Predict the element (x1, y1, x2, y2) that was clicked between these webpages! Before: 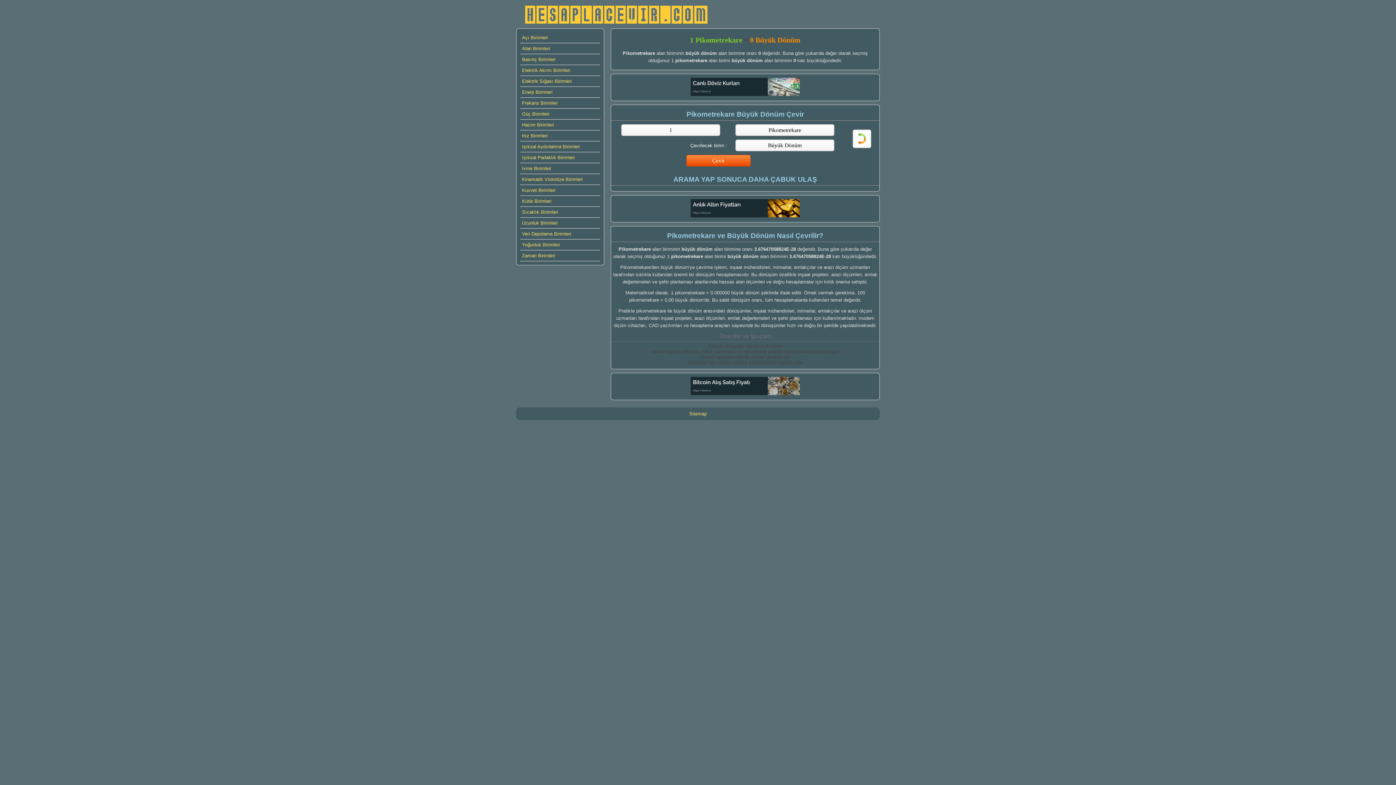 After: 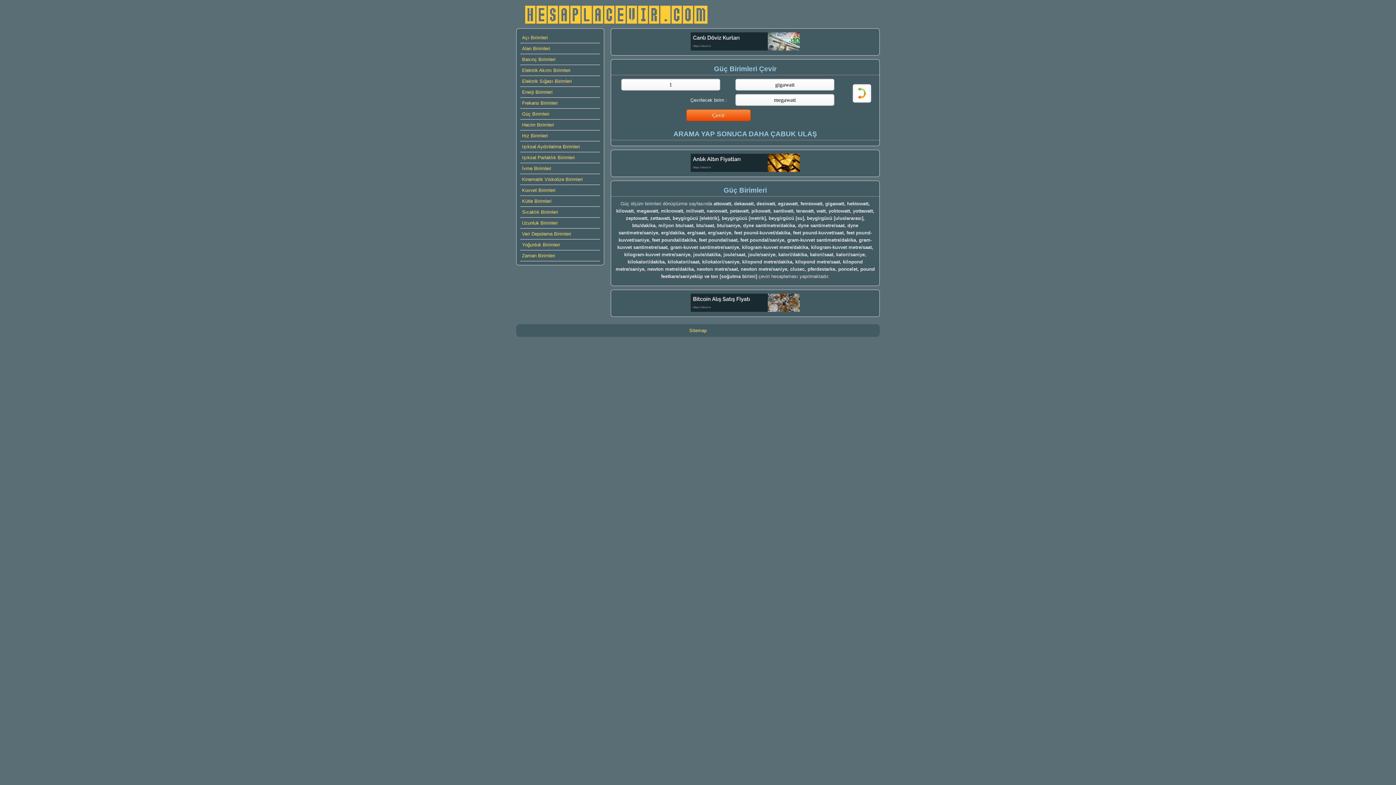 Action: bbox: (520, 108, 600, 119) label: Güç Birimleri